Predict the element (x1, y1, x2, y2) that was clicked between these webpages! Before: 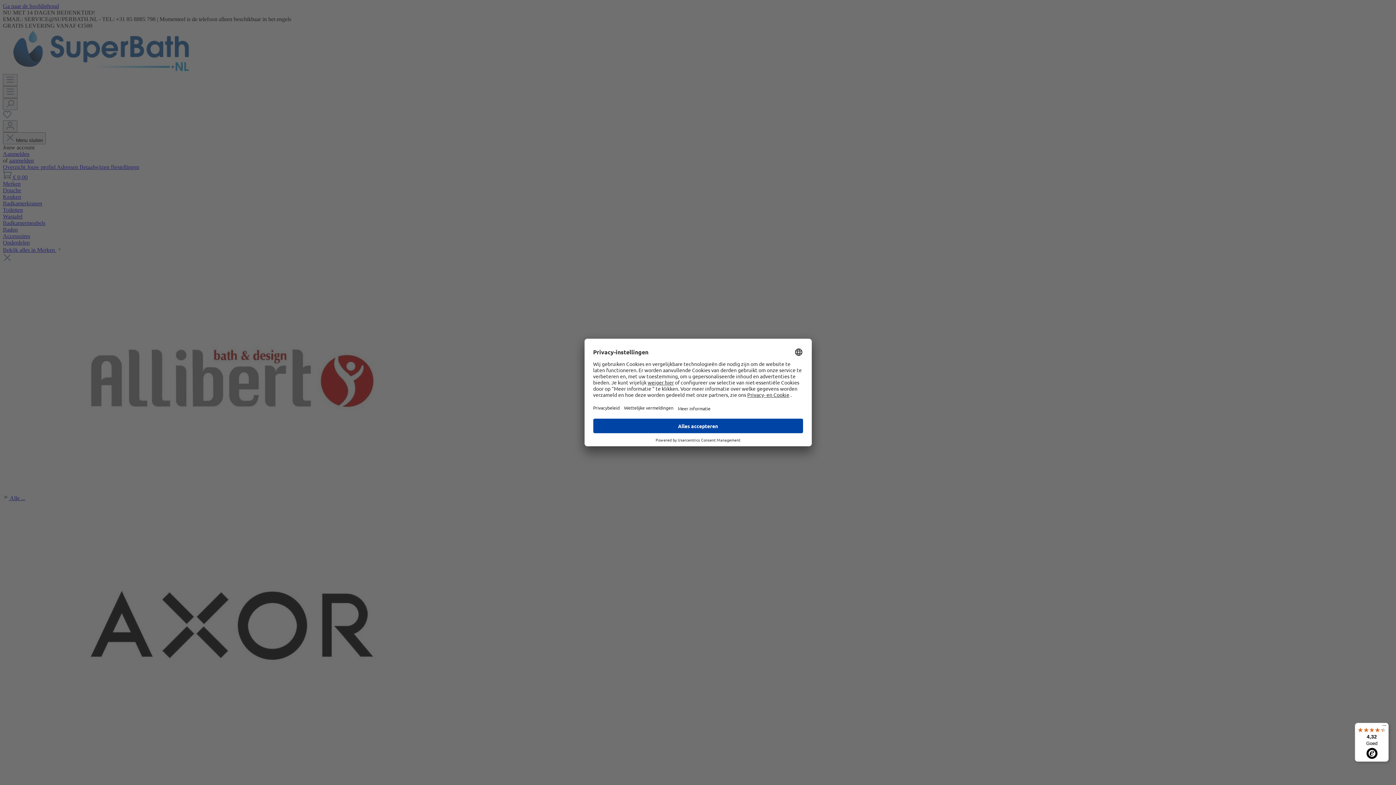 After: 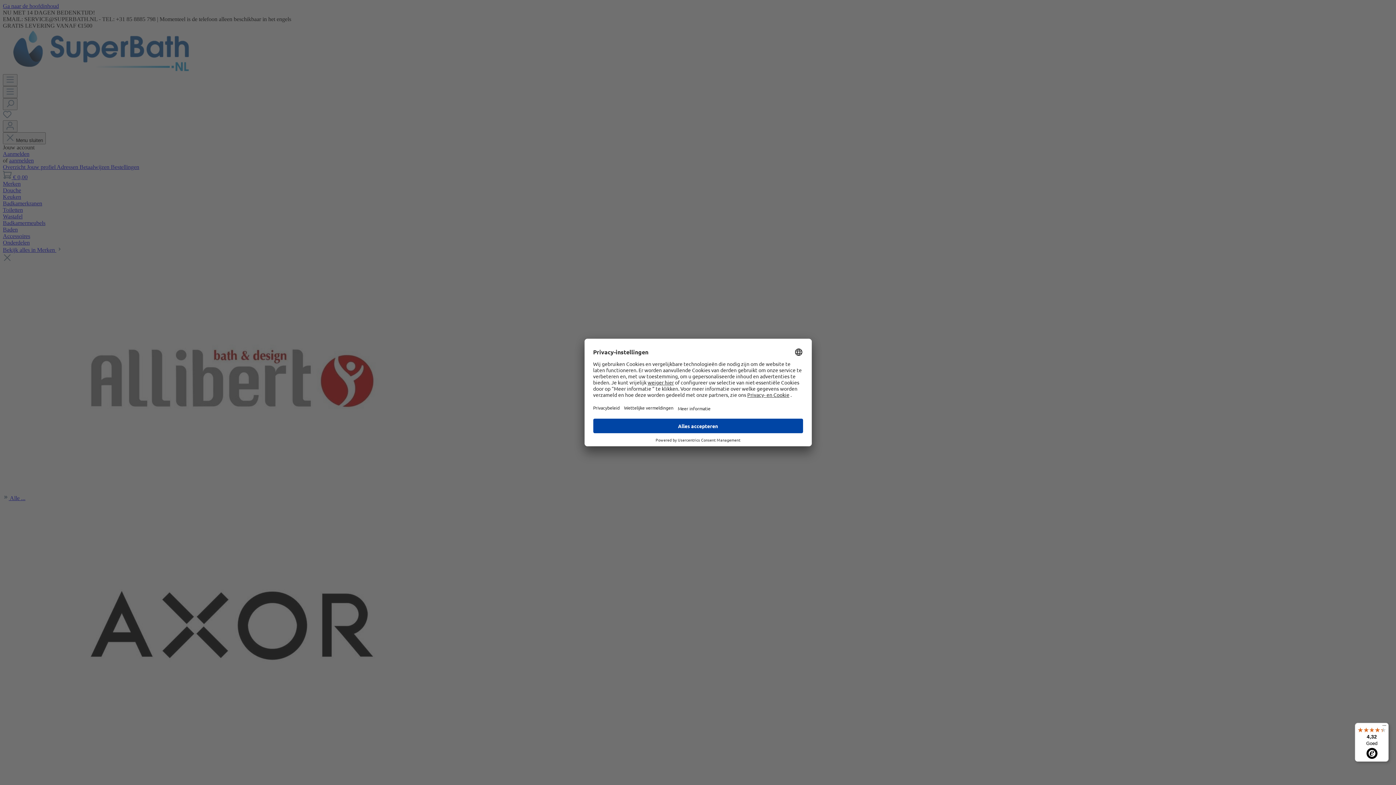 Action: label: 4,32

Goed bbox: (1355, 723, 1389, 762)